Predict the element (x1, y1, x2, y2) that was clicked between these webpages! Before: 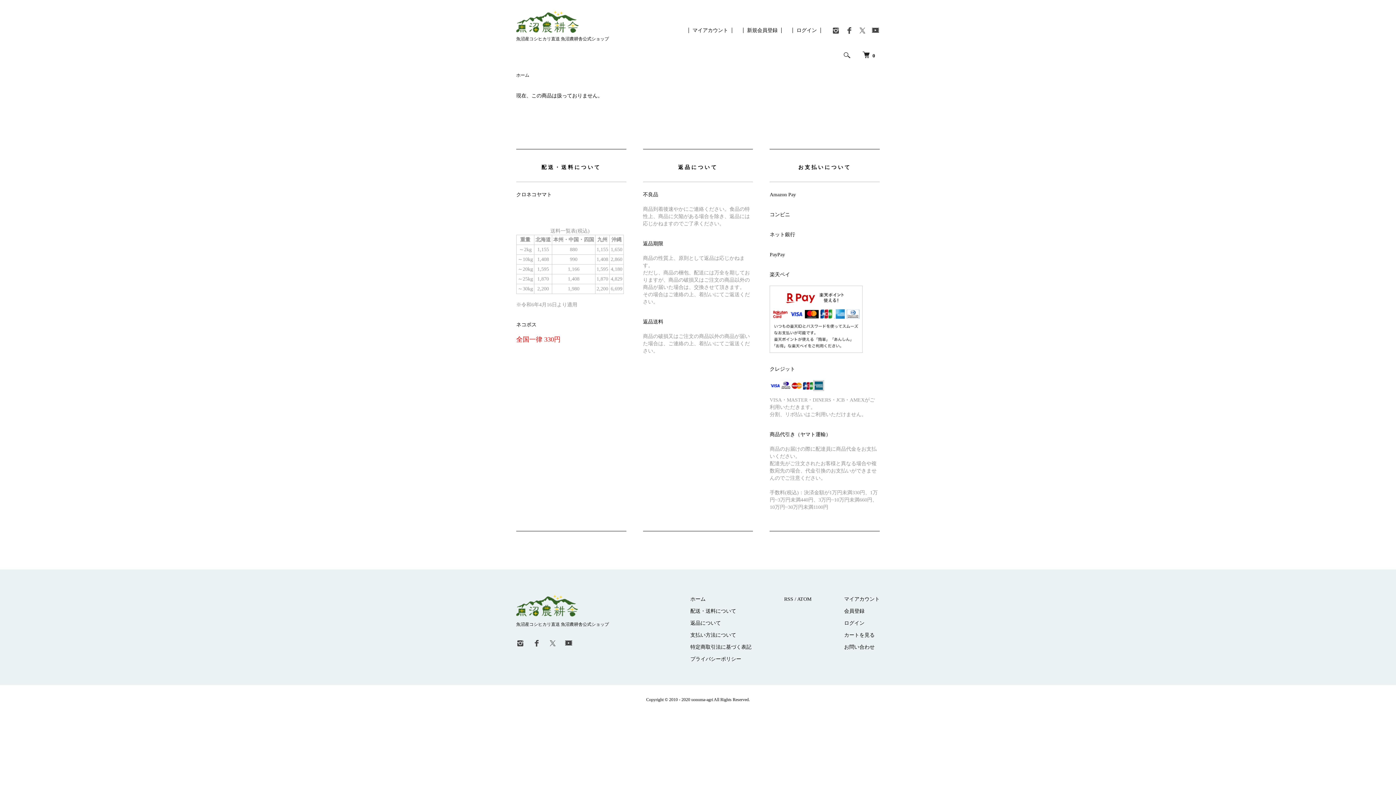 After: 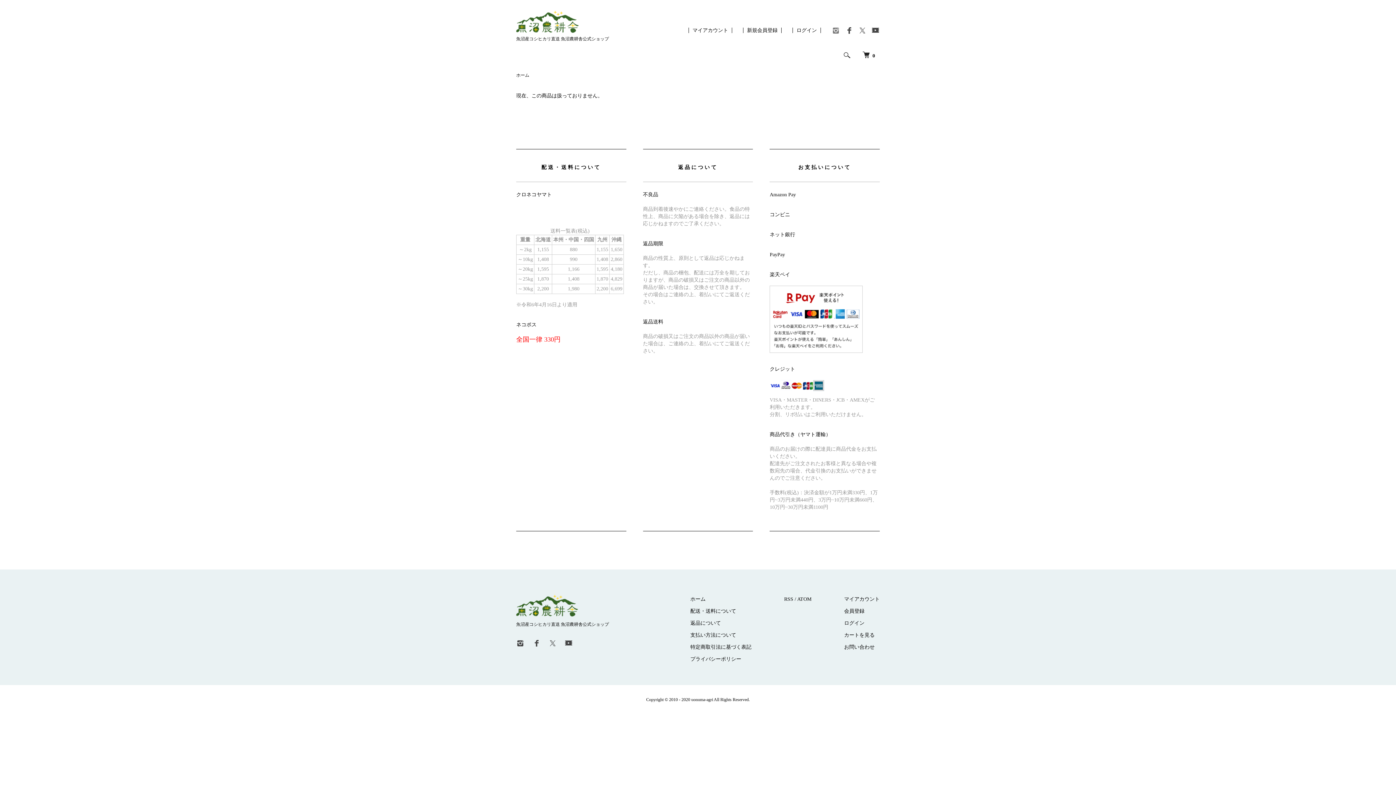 Action: bbox: (832, 30, 840, 36)